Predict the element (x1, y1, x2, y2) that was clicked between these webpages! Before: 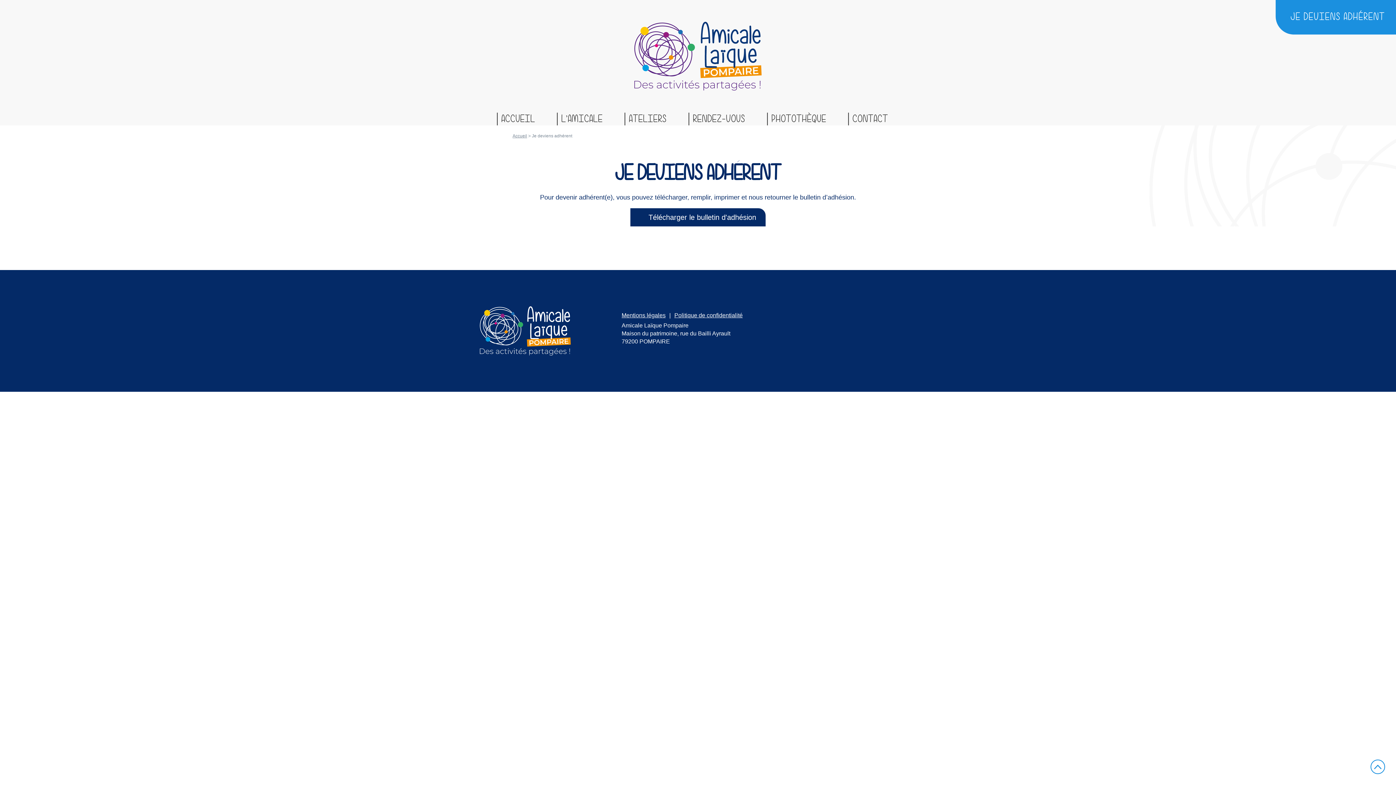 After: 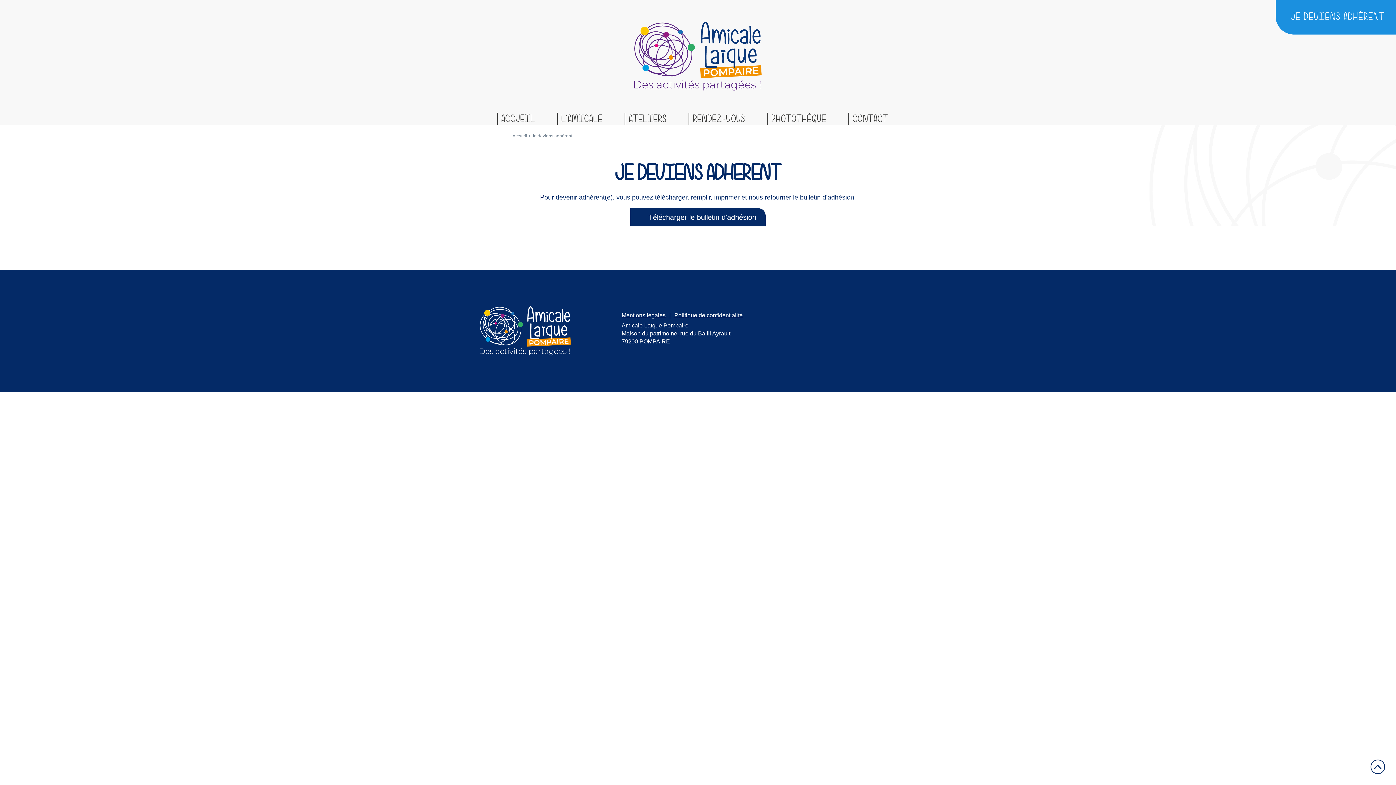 Action: label: Retour haut de page bbox: (1370, 760, 1385, 774)